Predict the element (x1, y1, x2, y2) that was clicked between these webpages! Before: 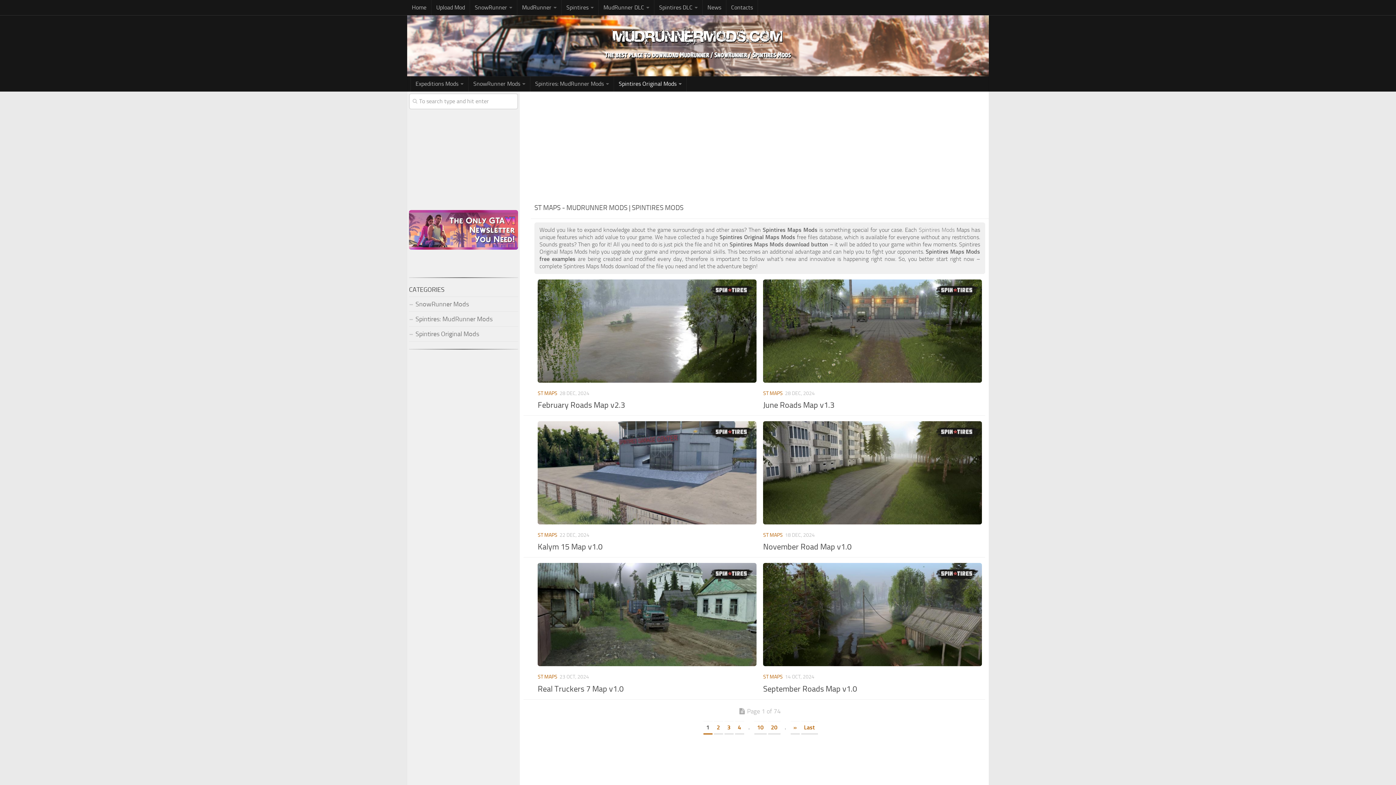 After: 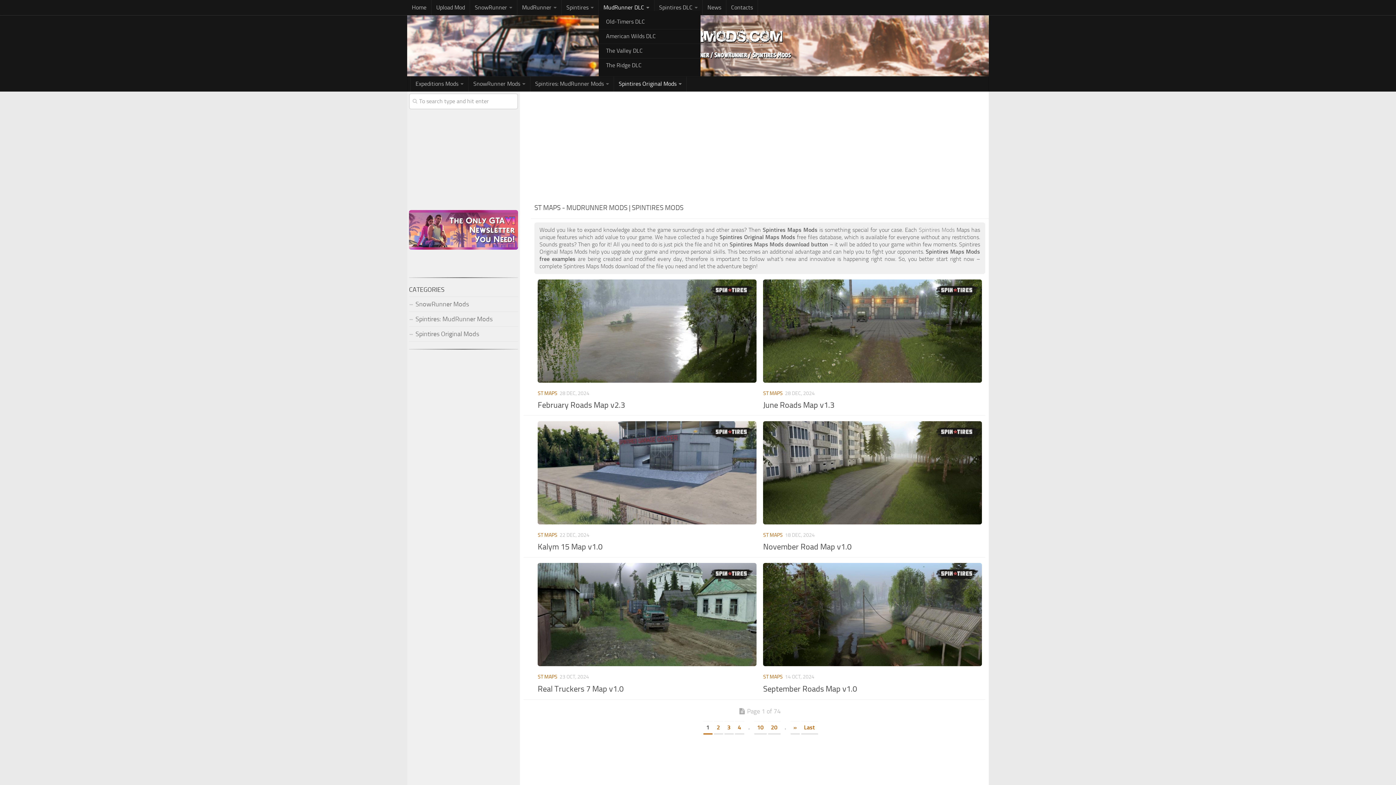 Action: bbox: (598, 0, 654, 15) label: MudRunner DLC